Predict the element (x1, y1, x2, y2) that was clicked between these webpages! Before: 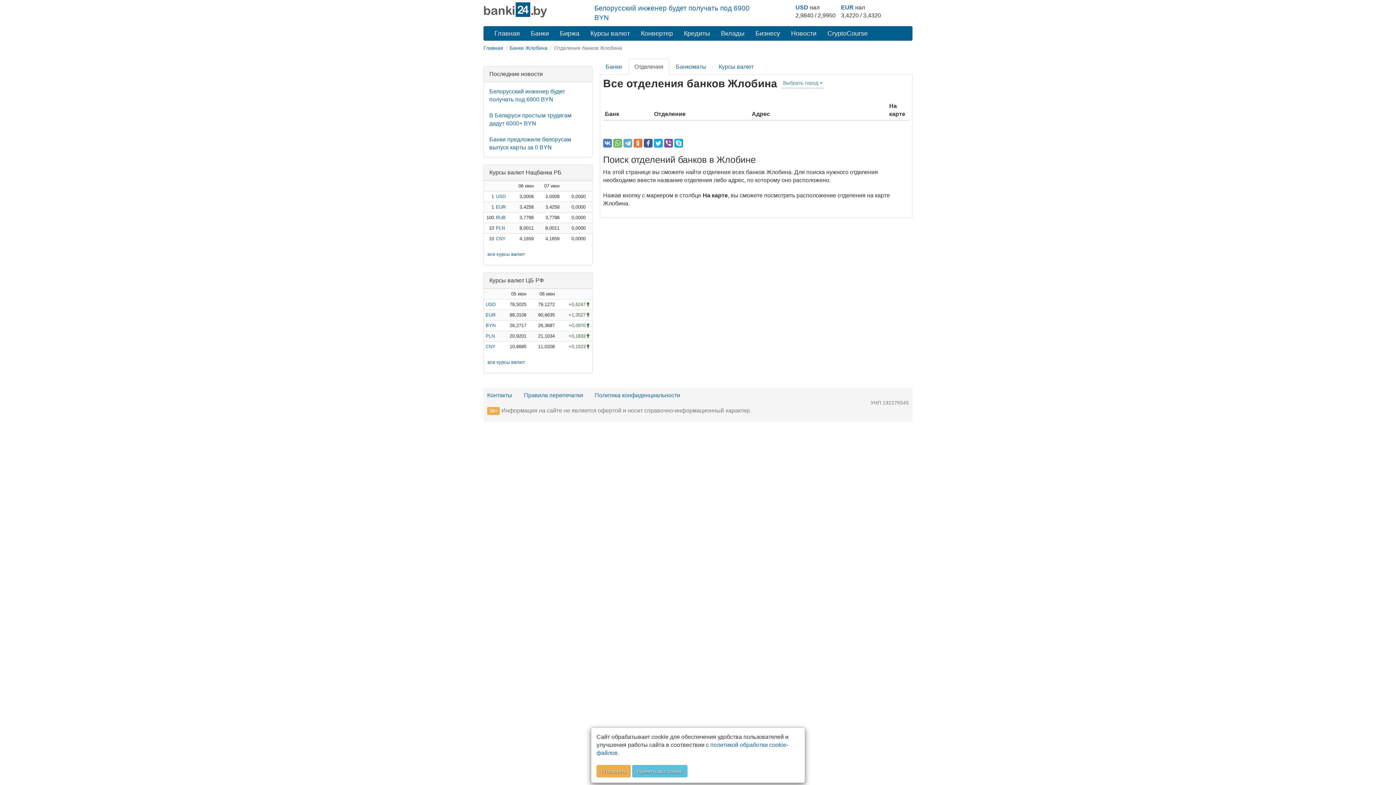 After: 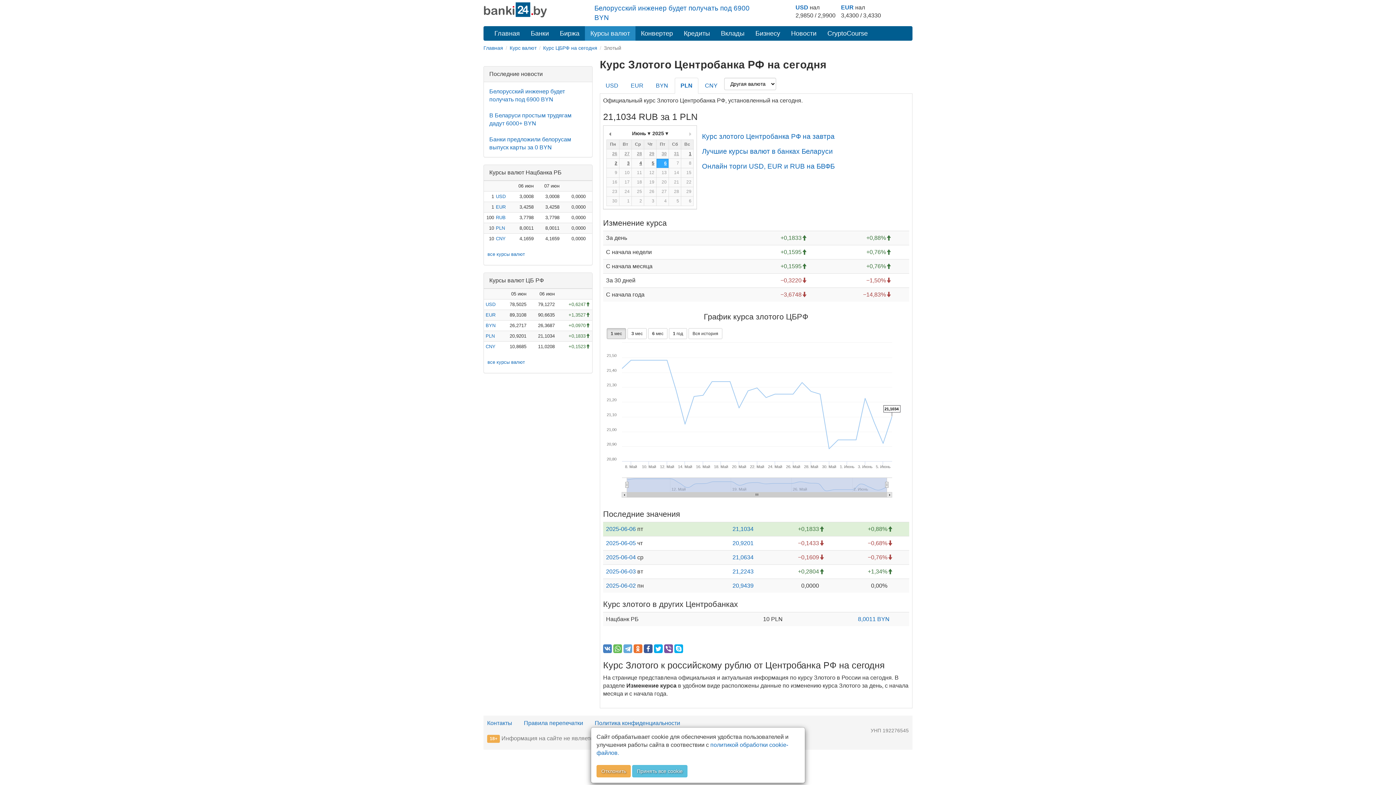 Action: label: PLN bbox: (485, 333, 494, 338)